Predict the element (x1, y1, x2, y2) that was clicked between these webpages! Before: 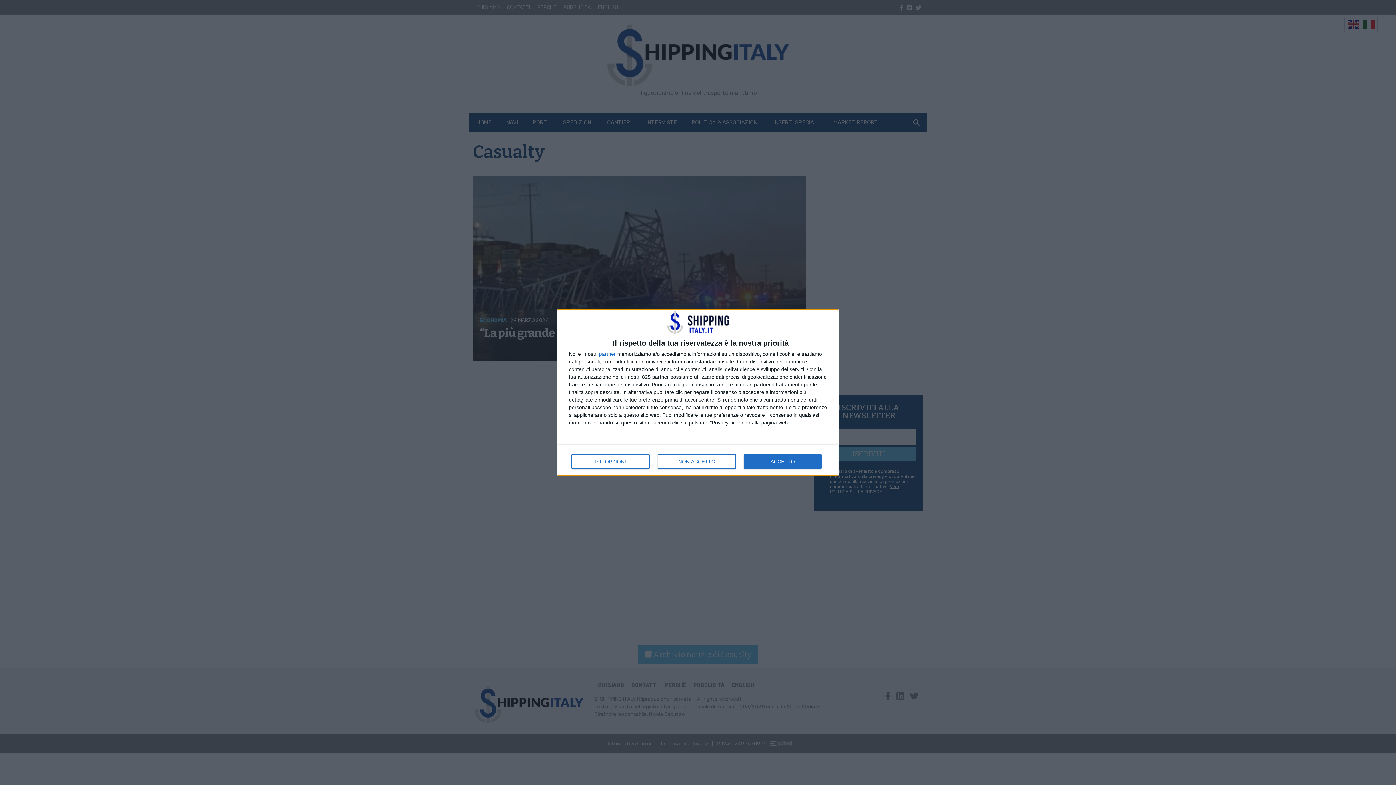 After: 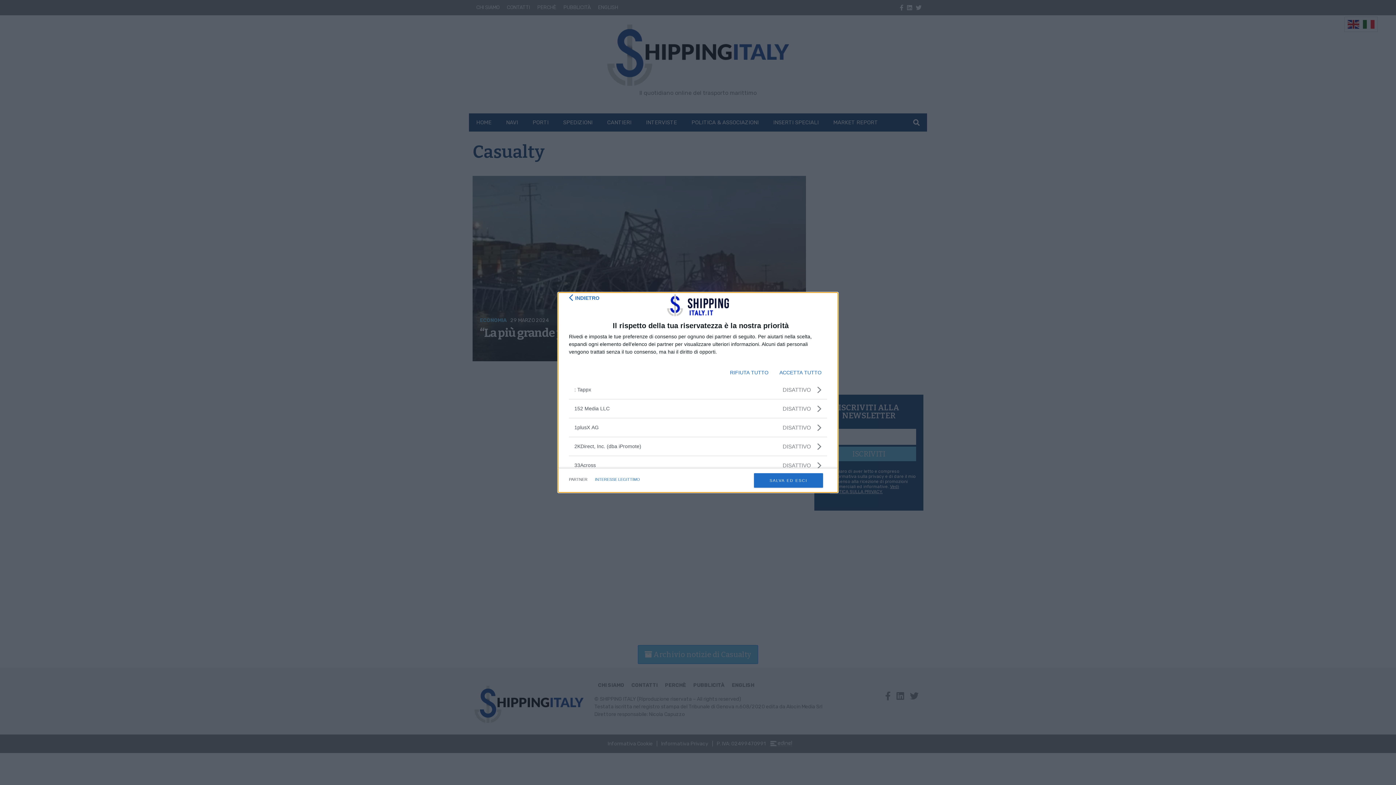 Action: label: partner bbox: (599, 351, 616, 356)